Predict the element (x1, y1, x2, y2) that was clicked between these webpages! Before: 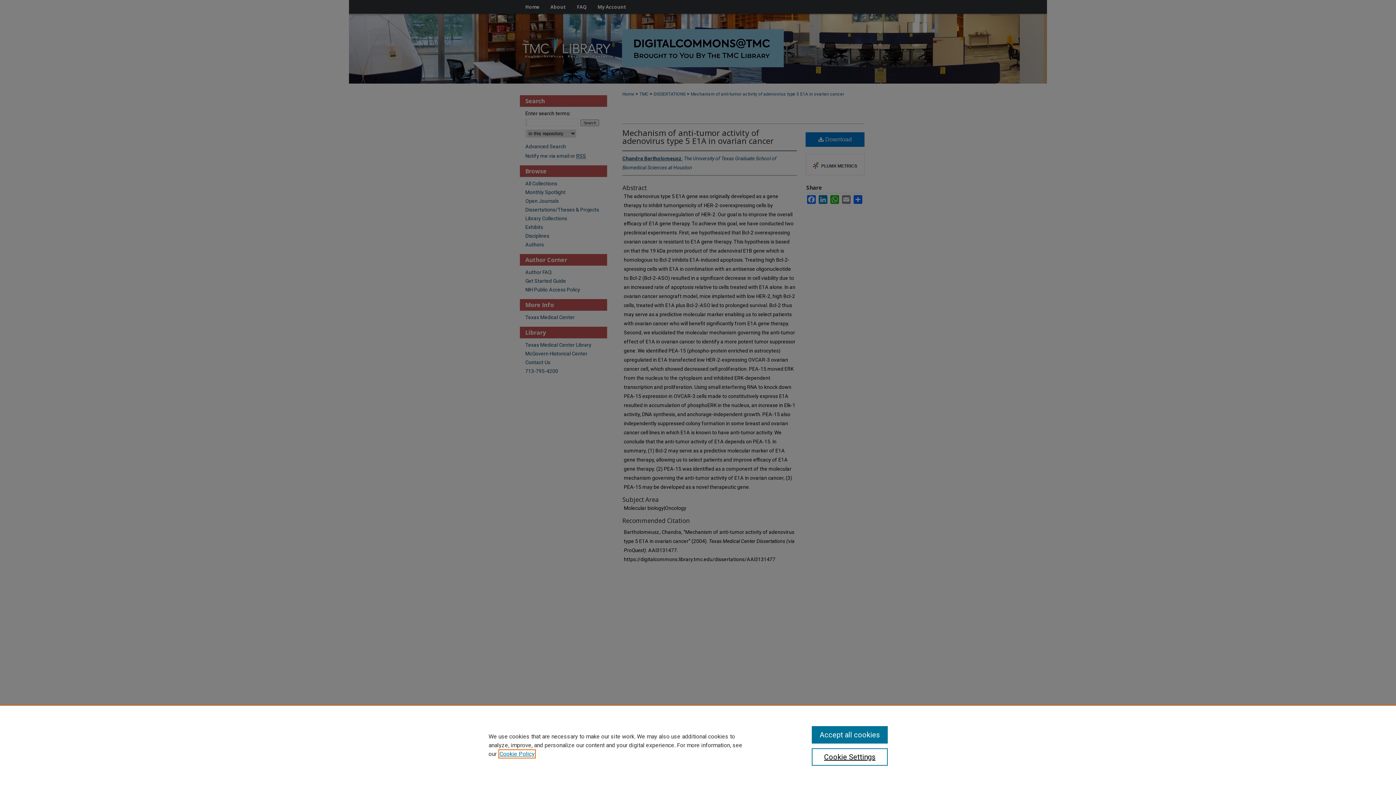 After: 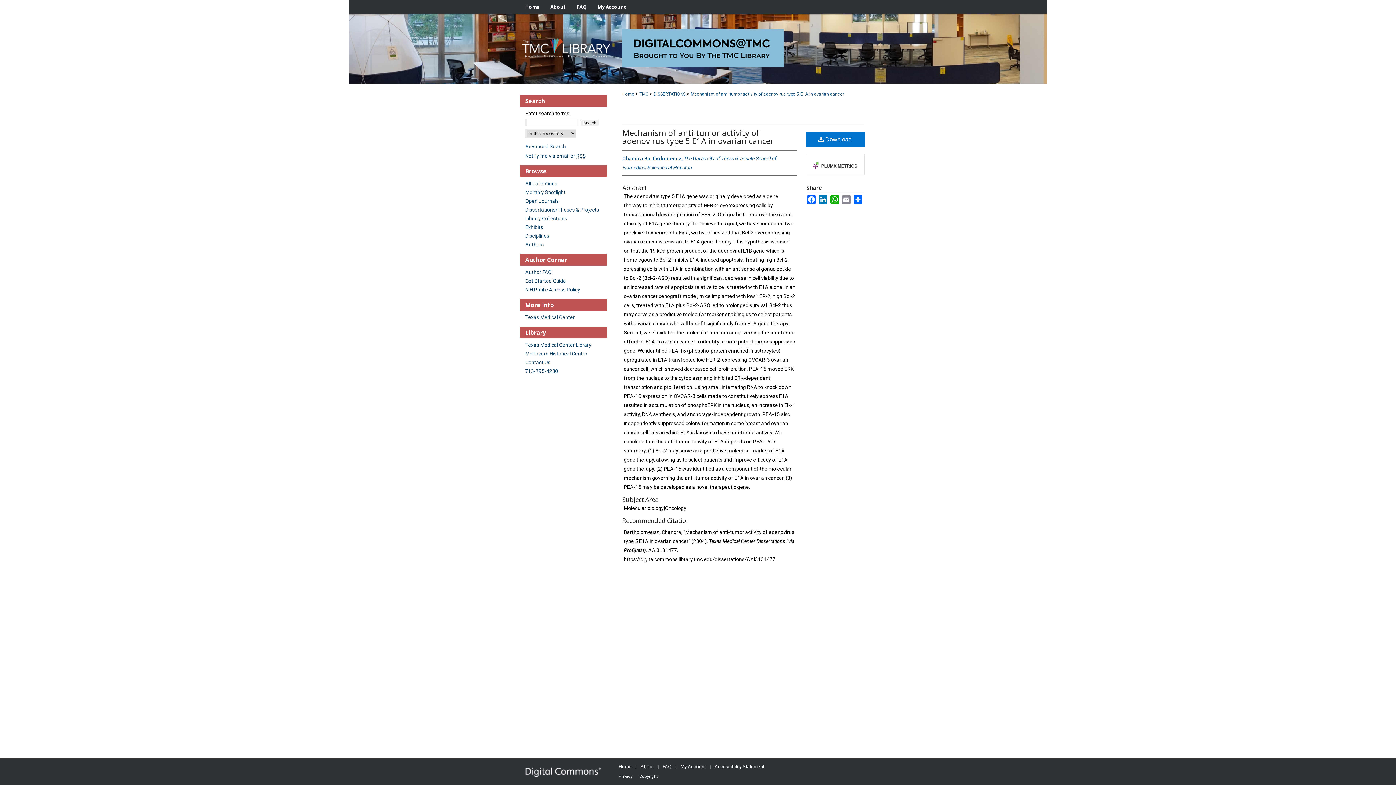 Action: label: Accept all cookies bbox: (811, 726, 887, 744)